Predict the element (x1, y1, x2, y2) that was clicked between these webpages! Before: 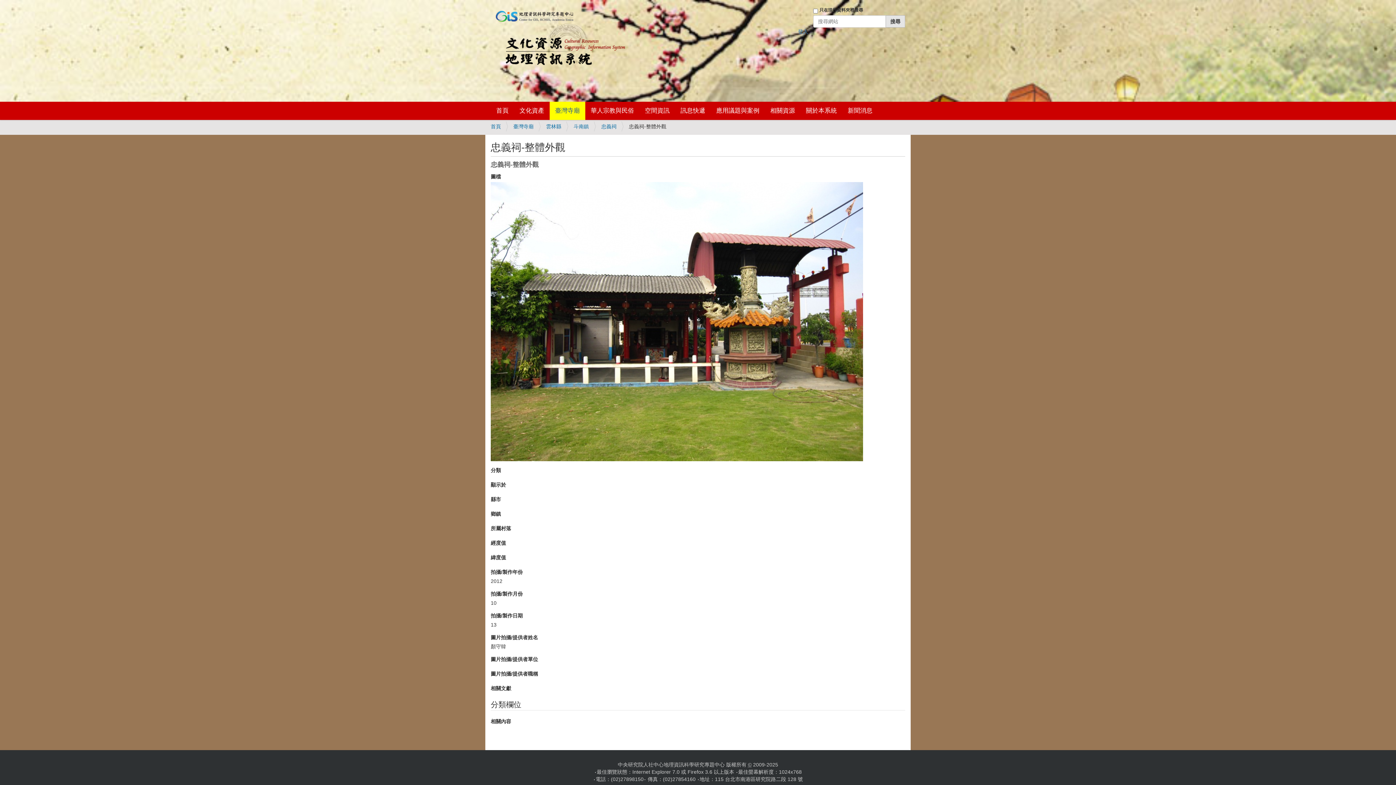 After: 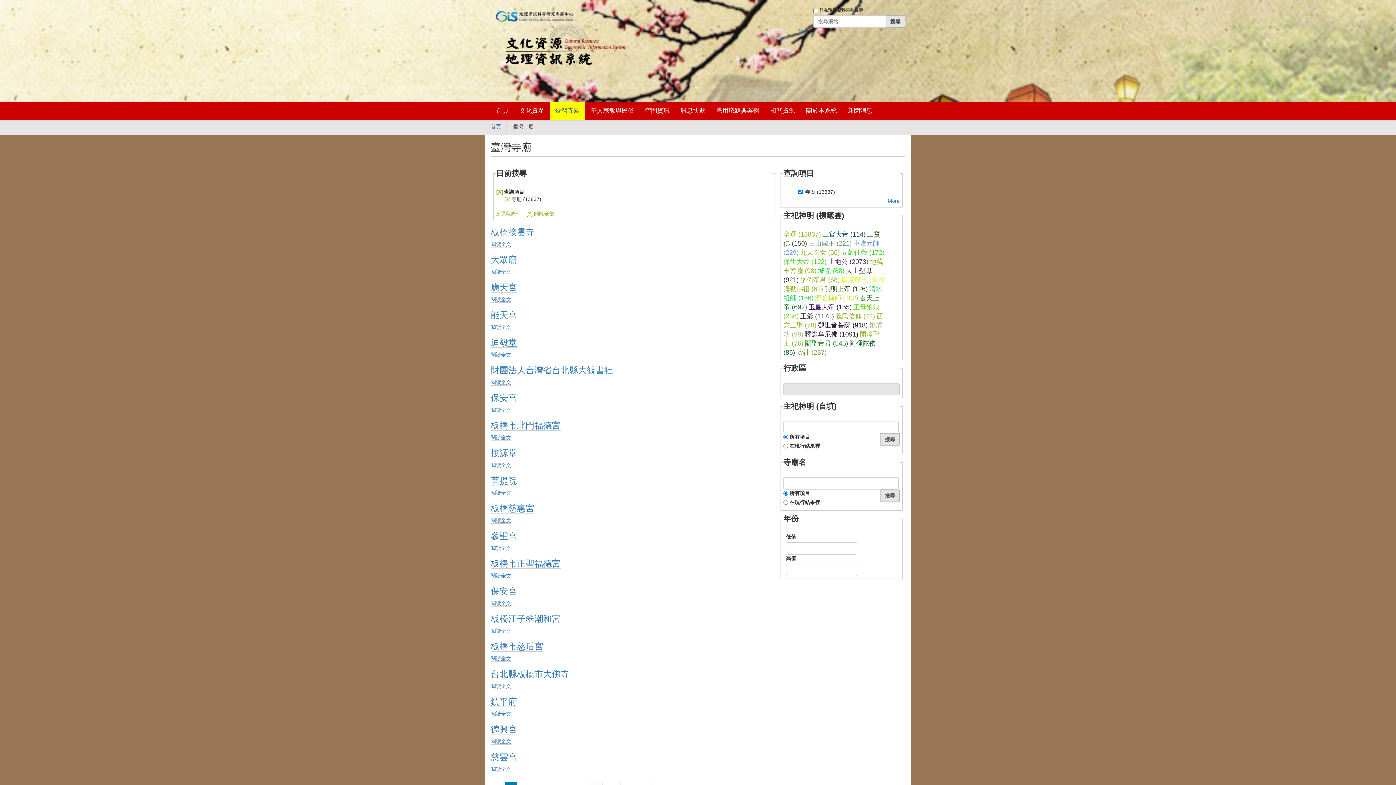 Action: label: 臺灣寺廟 bbox: (549, 101, 585, 120)